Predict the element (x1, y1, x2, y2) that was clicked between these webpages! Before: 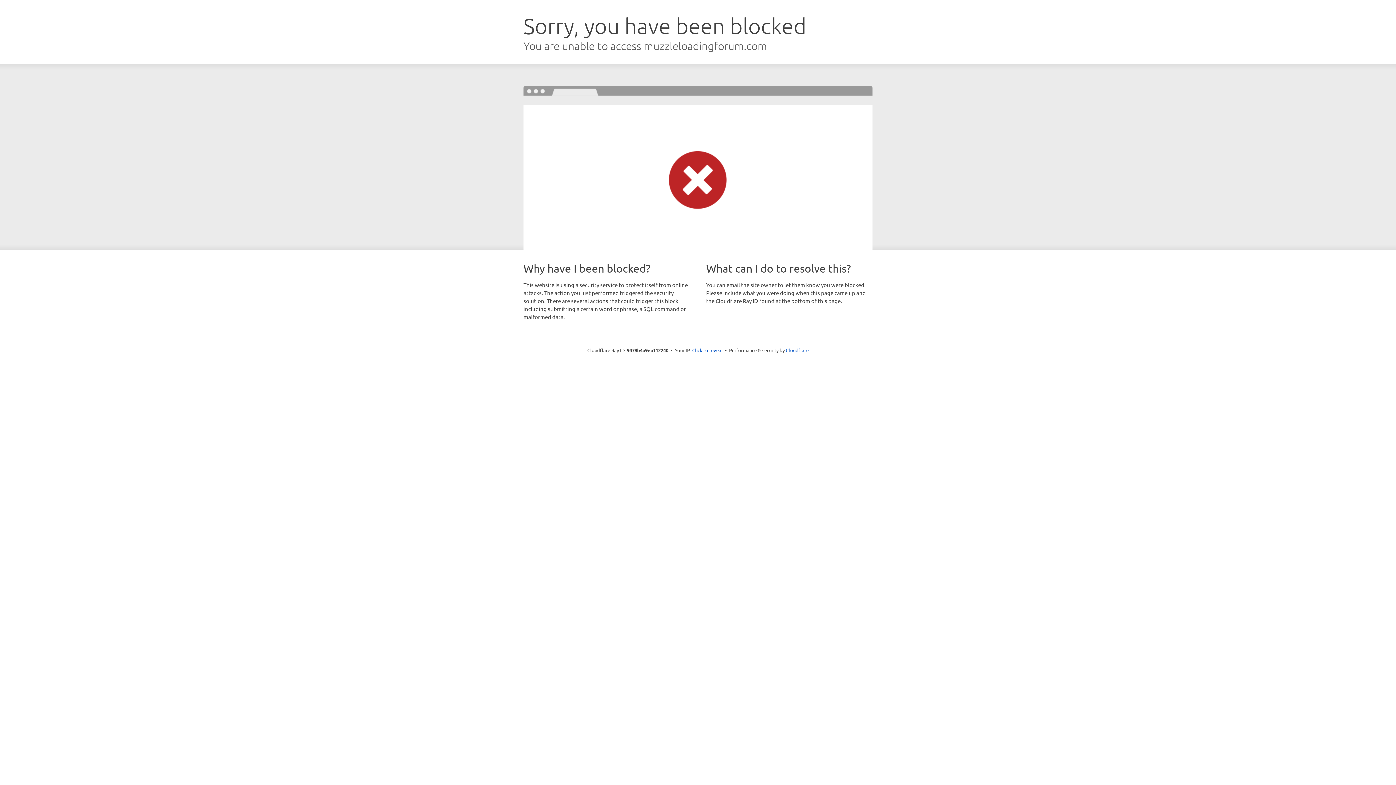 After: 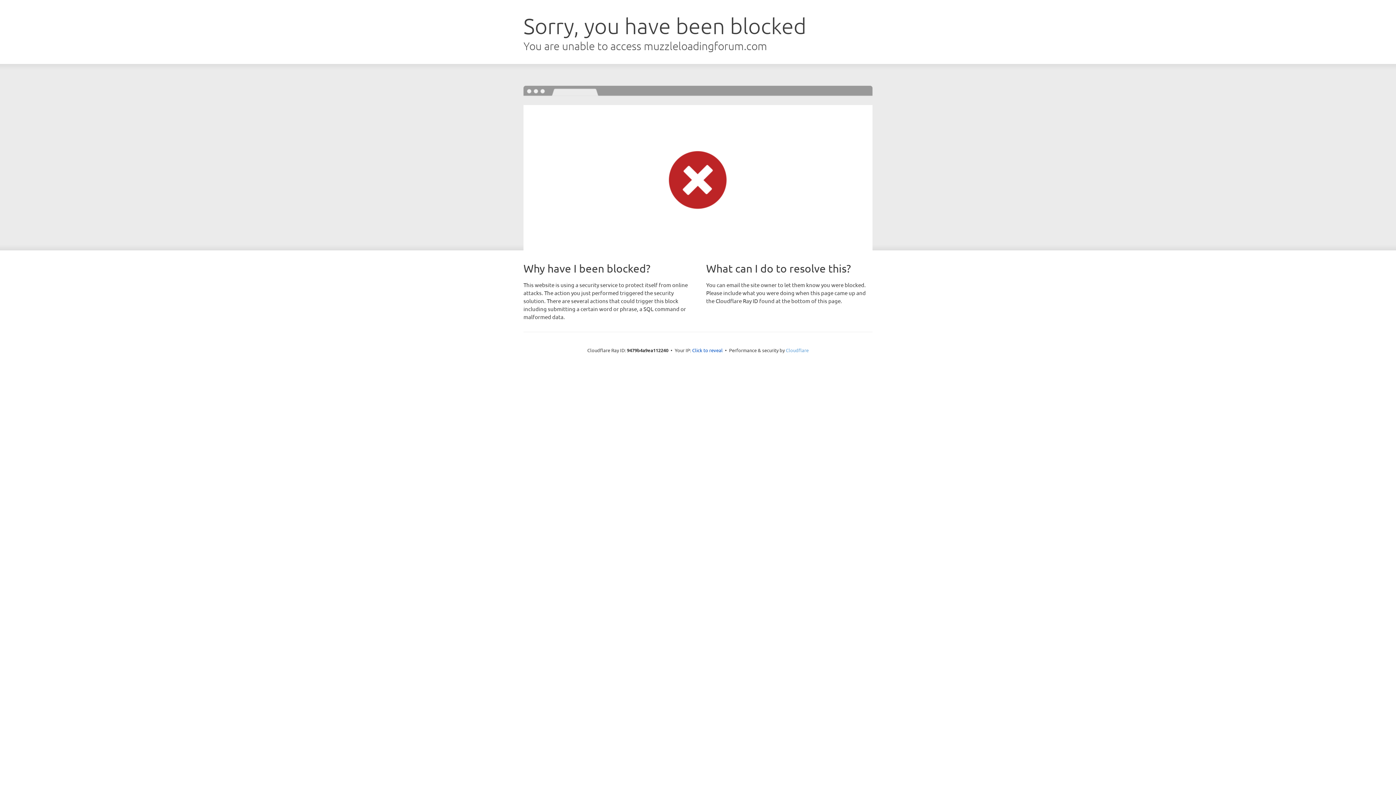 Action: bbox: (786, 347, 808, 353) label: Cloudflare